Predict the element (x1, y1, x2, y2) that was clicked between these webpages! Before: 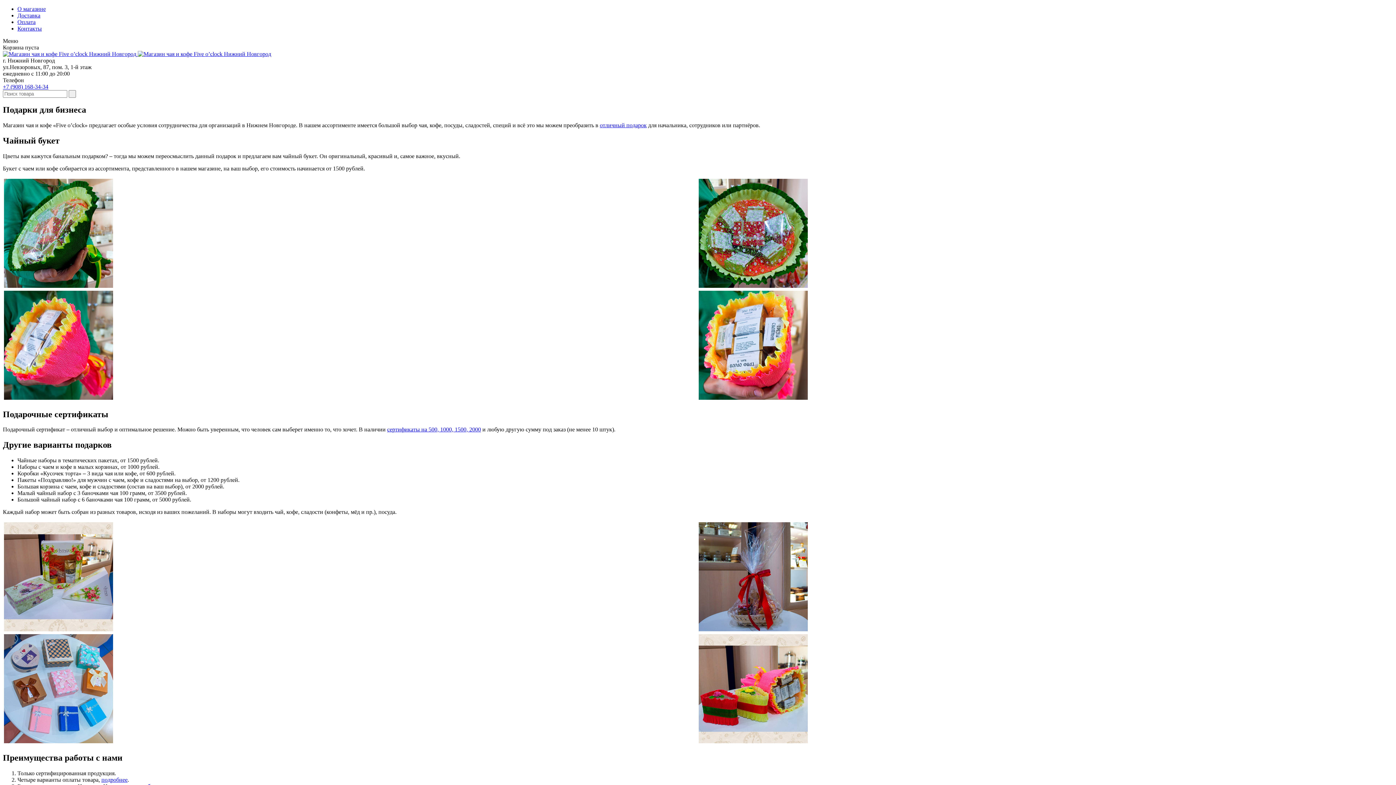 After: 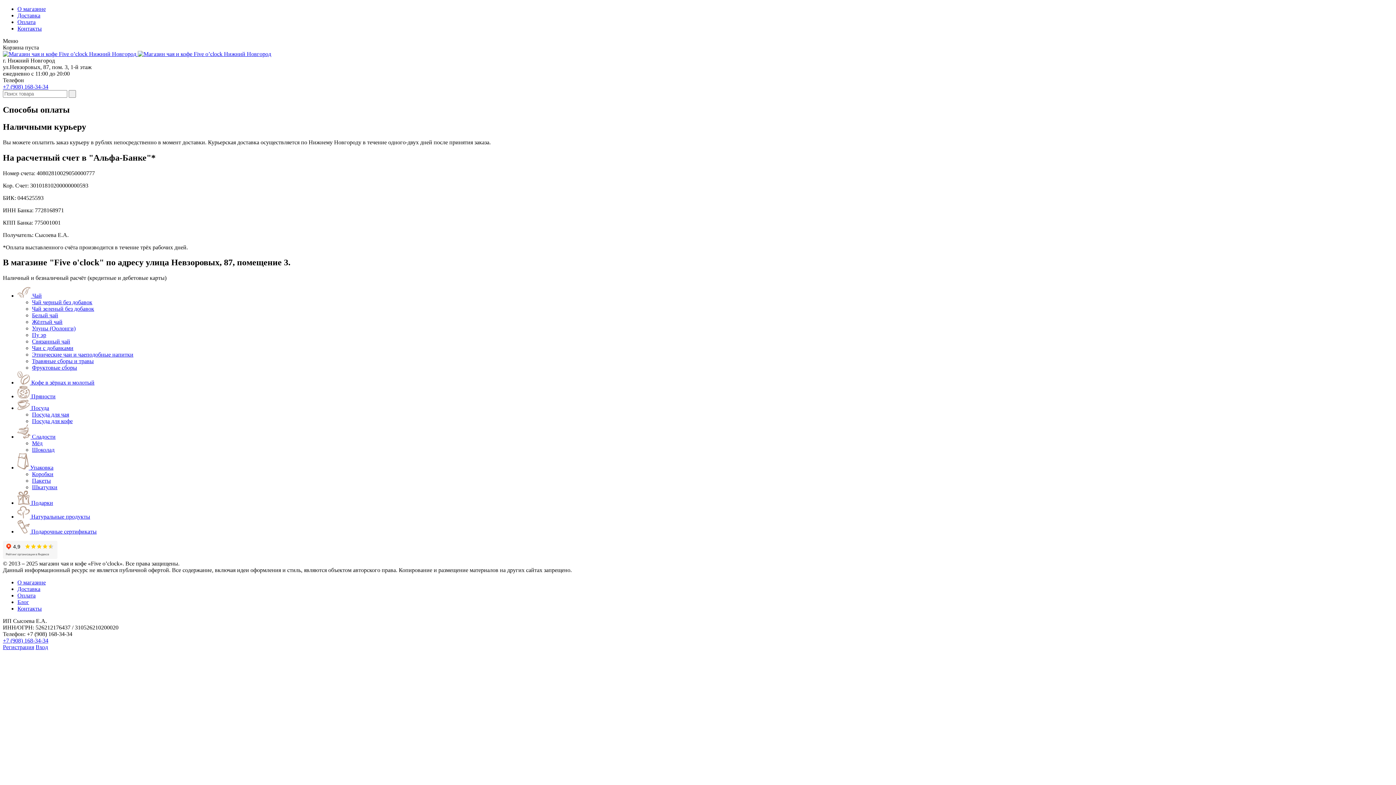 Action: label: Оплата bbox: (17, 18, 35, 25)